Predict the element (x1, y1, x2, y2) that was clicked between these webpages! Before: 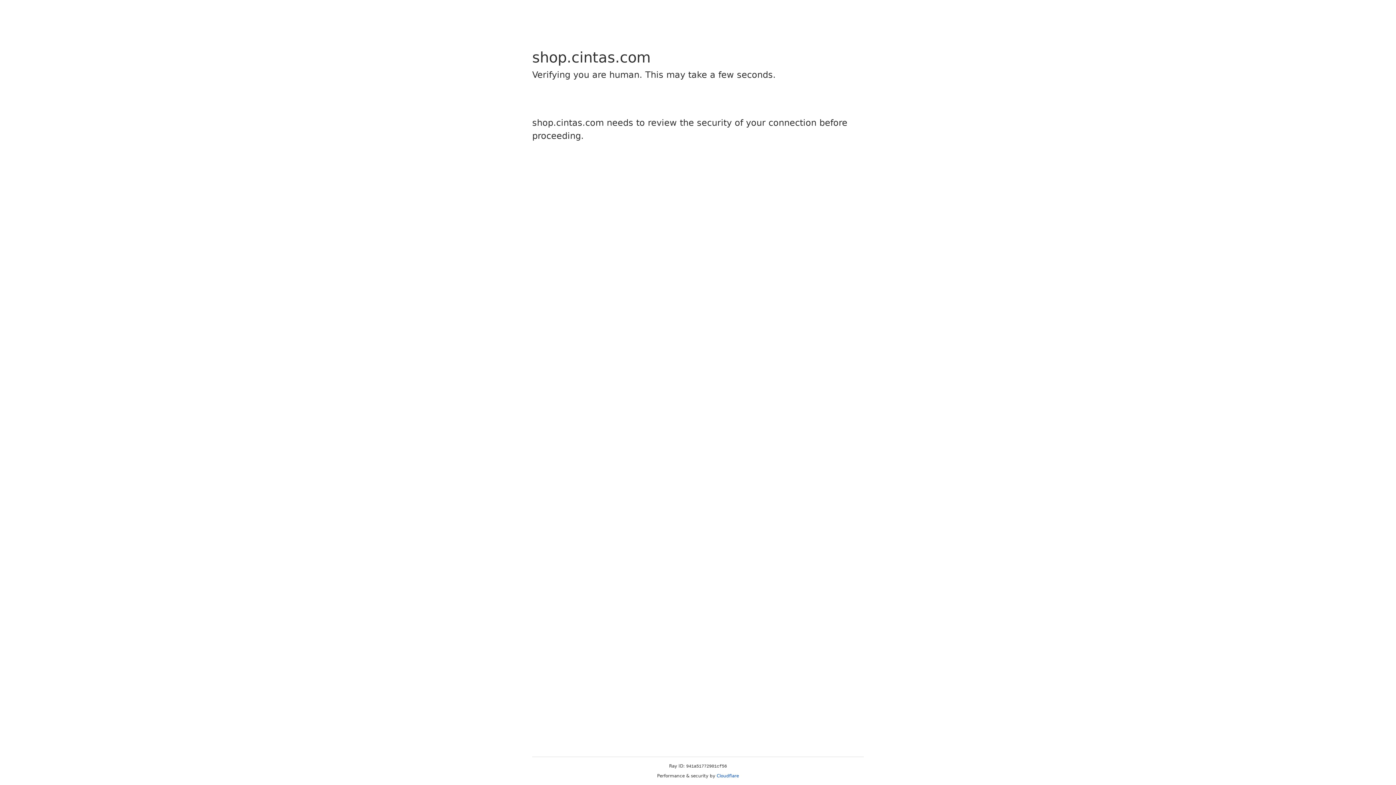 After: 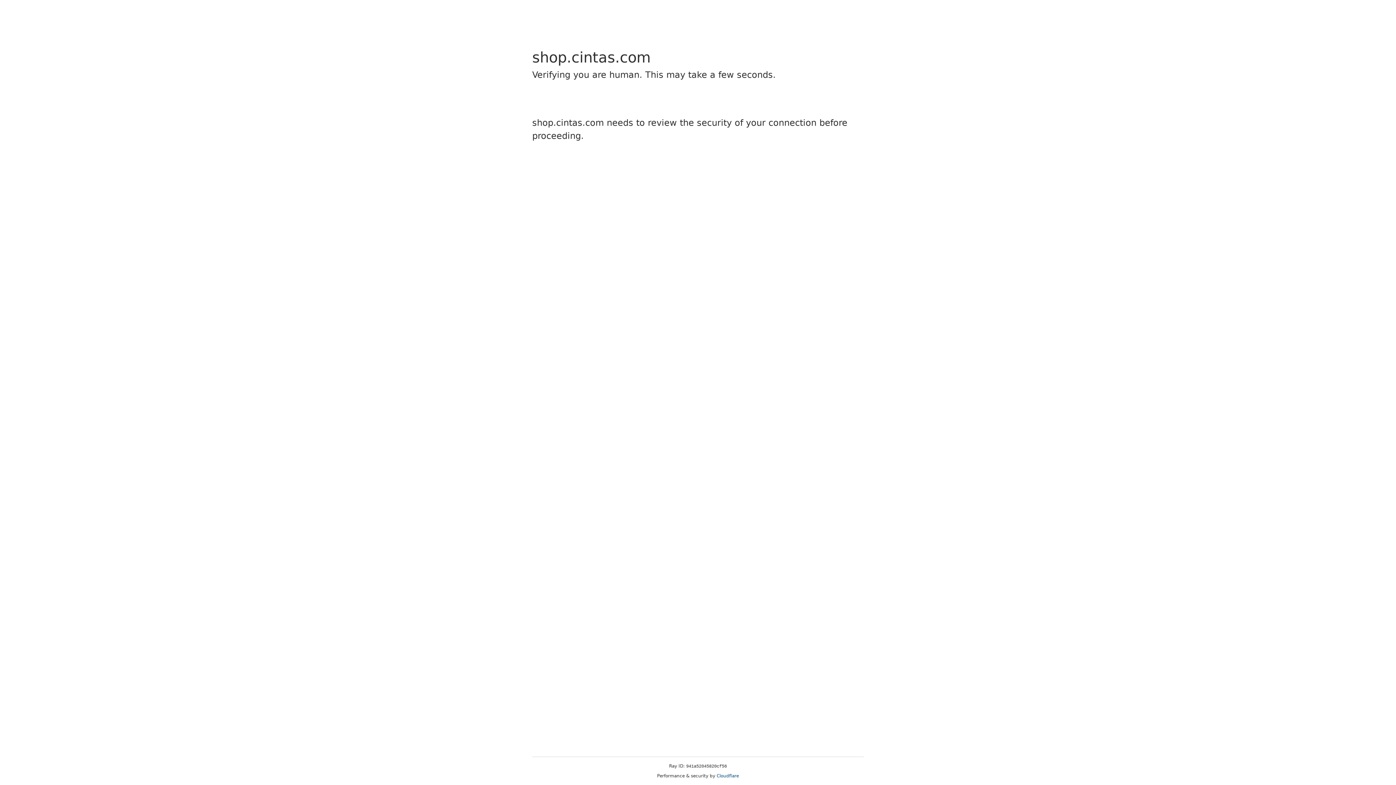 Action: bbox: (716, 773, 739, 778) label: Cloudflare